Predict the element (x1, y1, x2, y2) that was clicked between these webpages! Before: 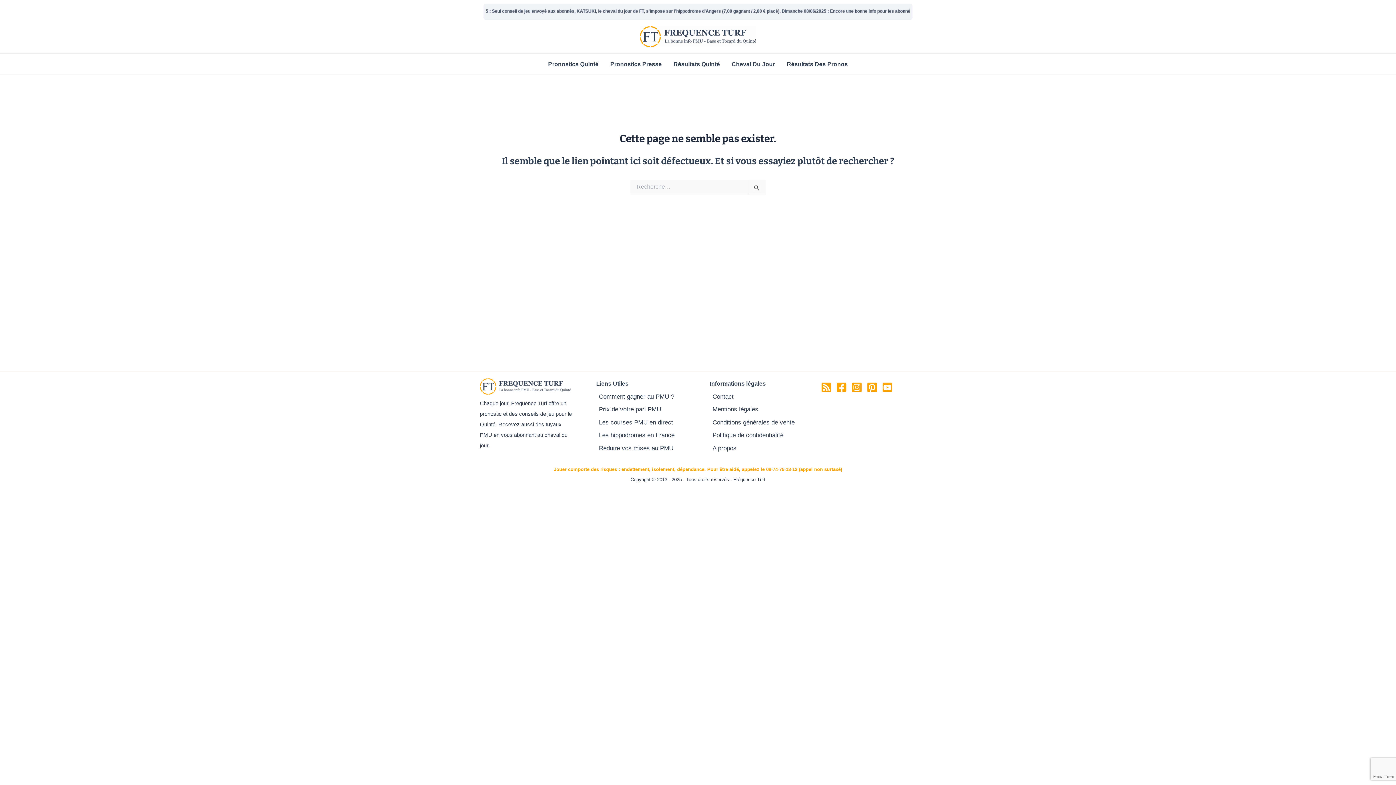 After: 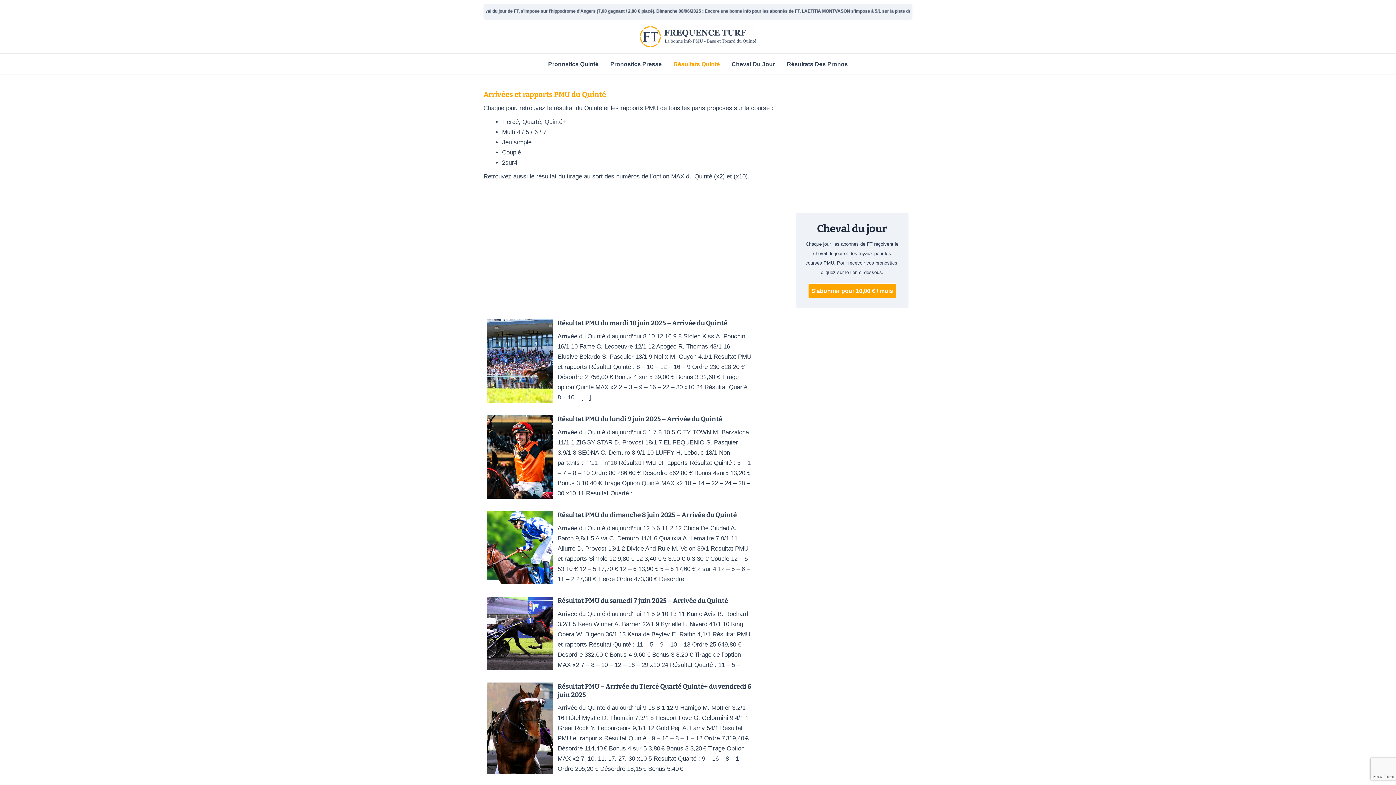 Action: label: Résultats Quinté bbox: (667, 56, 725, 72)